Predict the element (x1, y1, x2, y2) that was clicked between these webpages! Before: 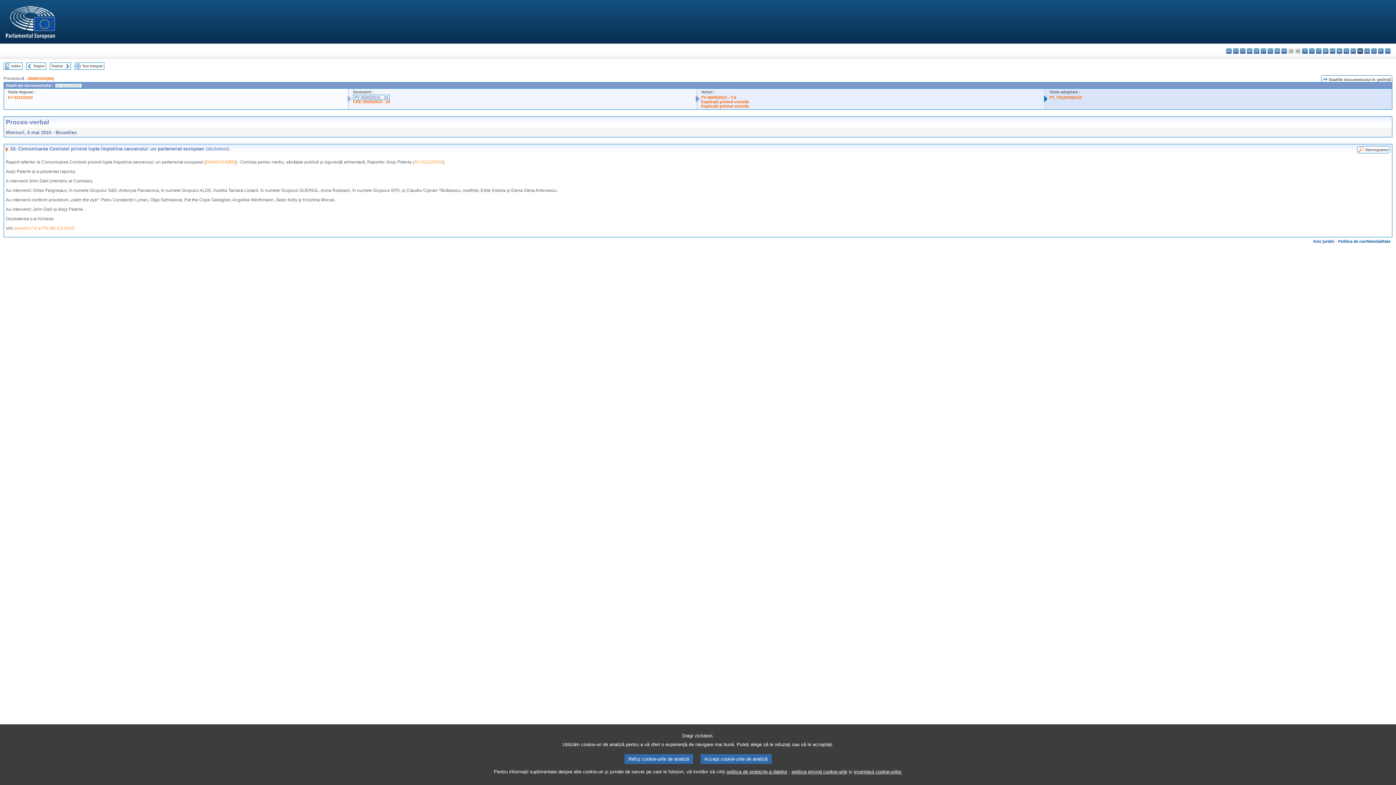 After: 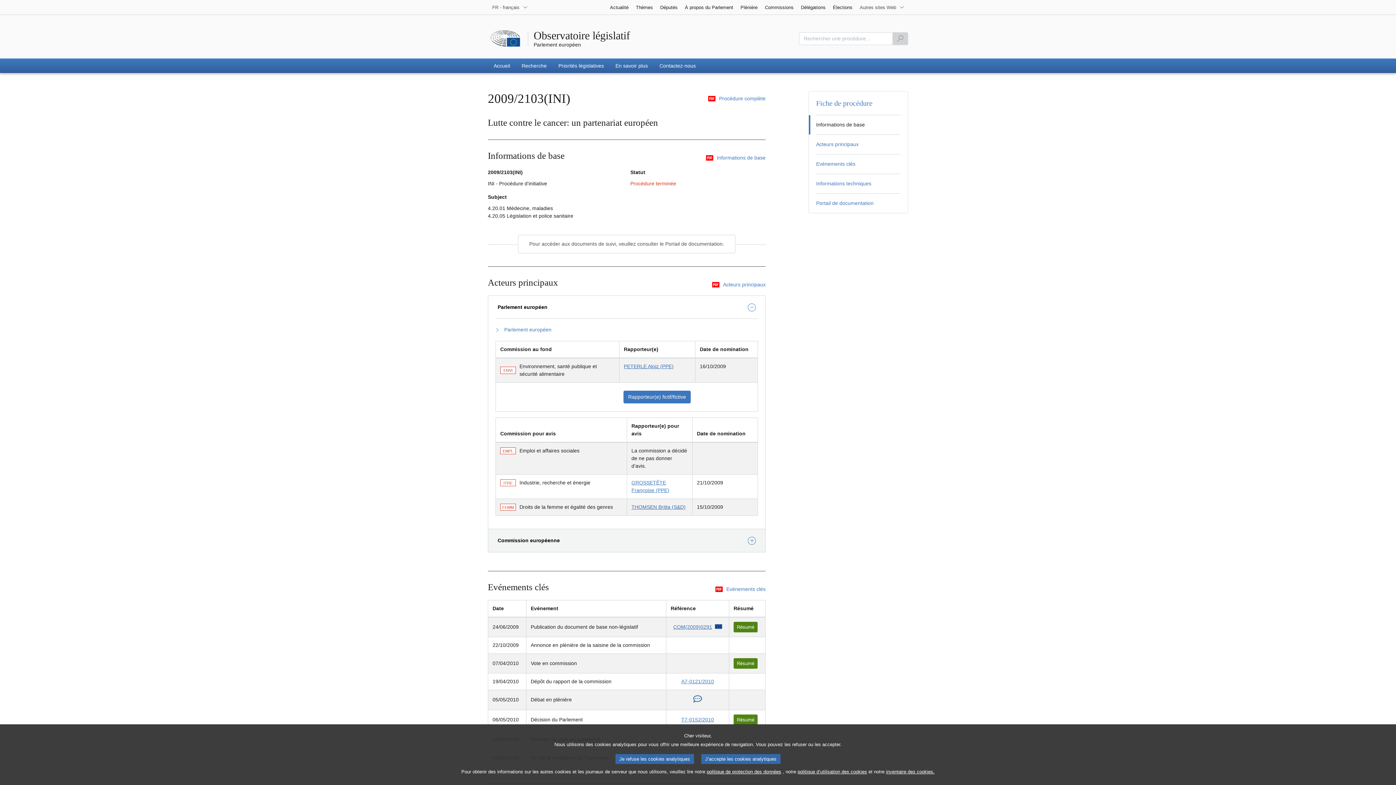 Action: bbox: (205, 159, 235, 164) label: 2009/2103(INI)